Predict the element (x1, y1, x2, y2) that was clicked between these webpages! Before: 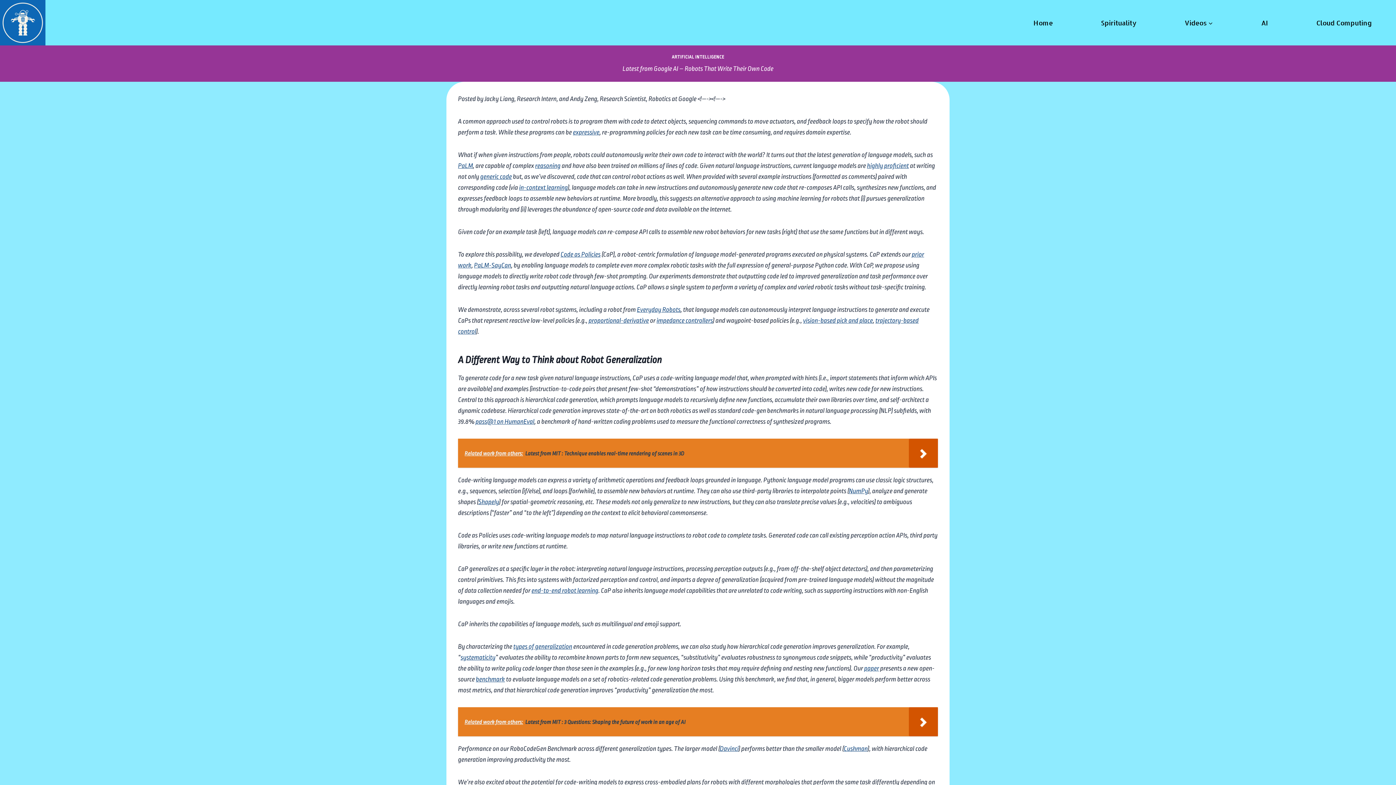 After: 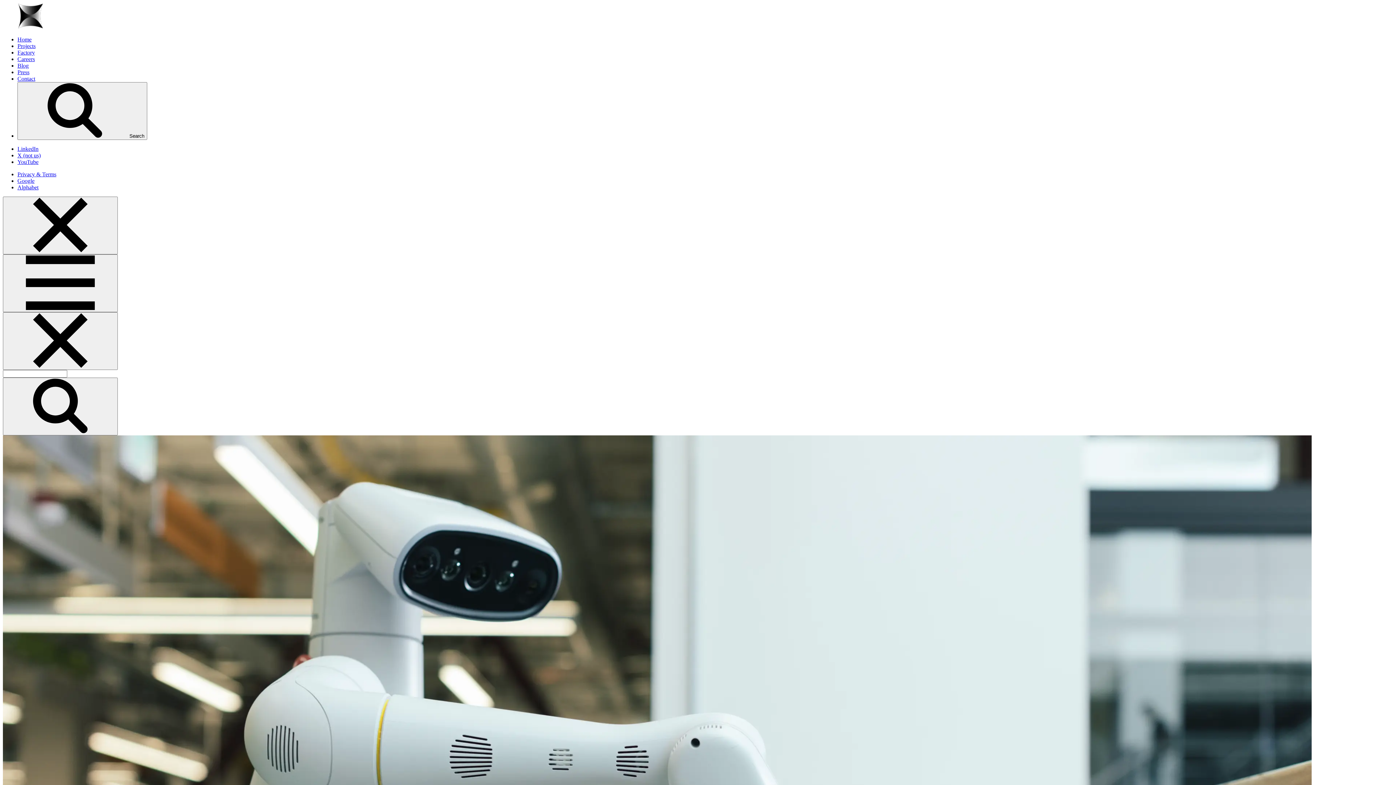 Action: label: Everyday Robots bbox: (637, 306, 680, 313)